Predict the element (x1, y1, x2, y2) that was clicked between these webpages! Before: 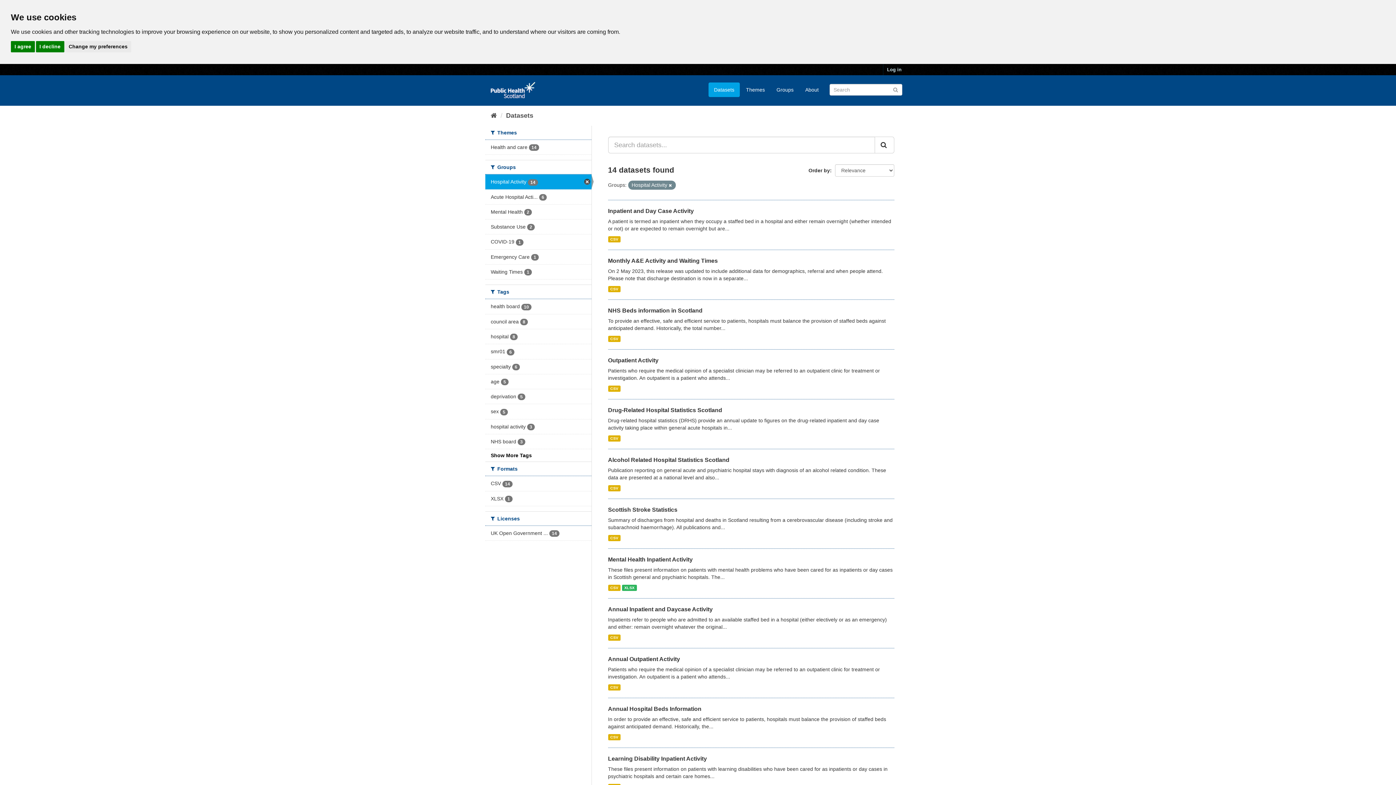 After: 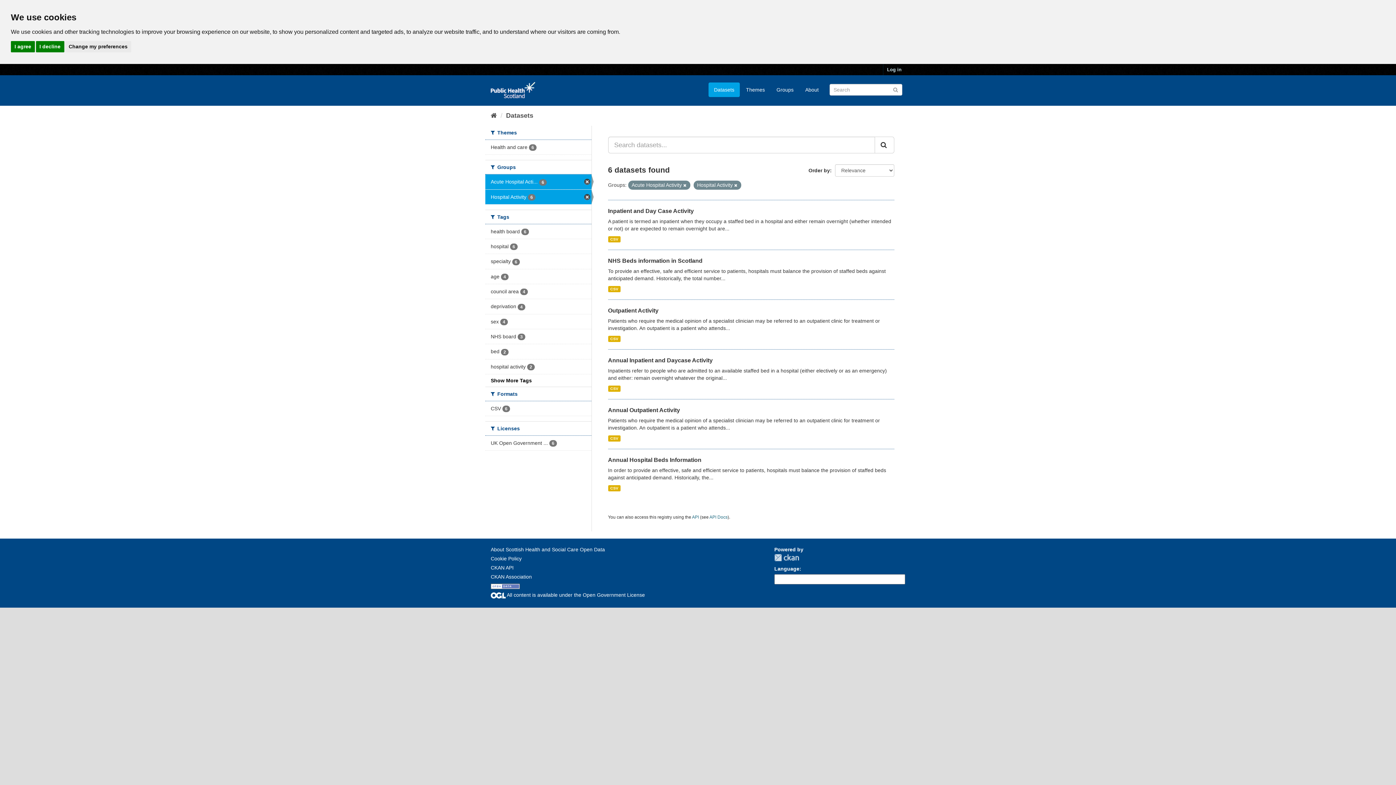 Action: label: Acute Hospital Acti... 6 bbox: (485, 189, 591, 204)